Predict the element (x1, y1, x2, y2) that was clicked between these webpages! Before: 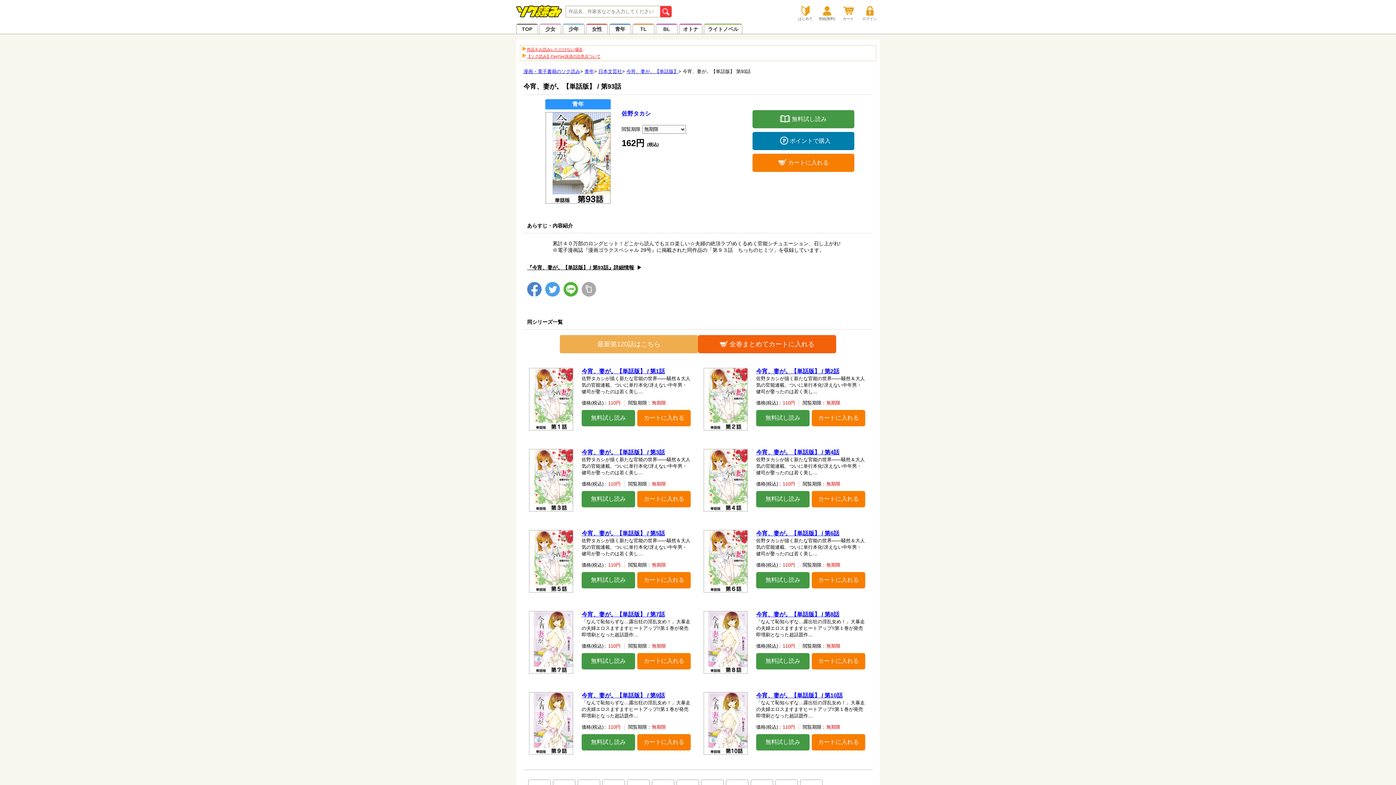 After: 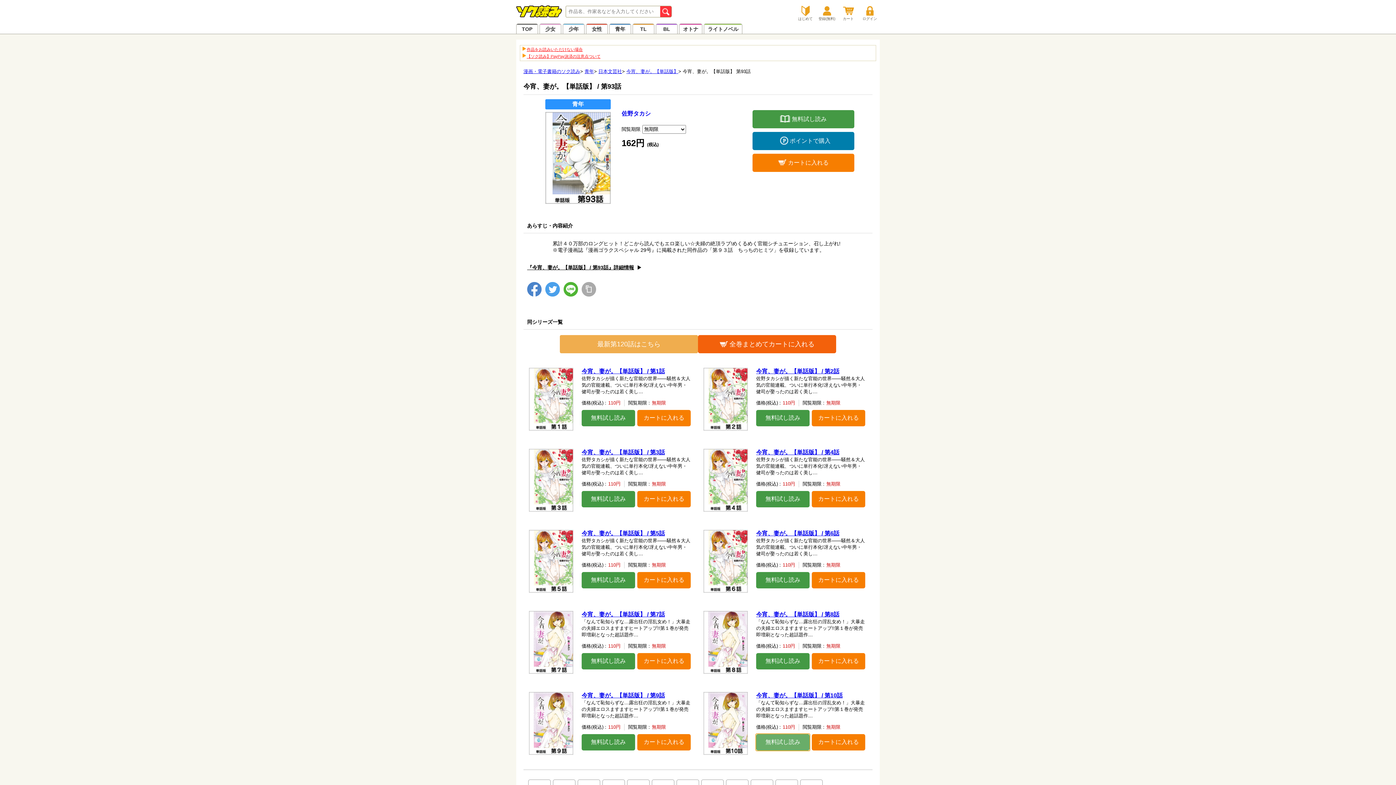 Action: bbox: (756, 734, 809, 751) label: 無料試し読み